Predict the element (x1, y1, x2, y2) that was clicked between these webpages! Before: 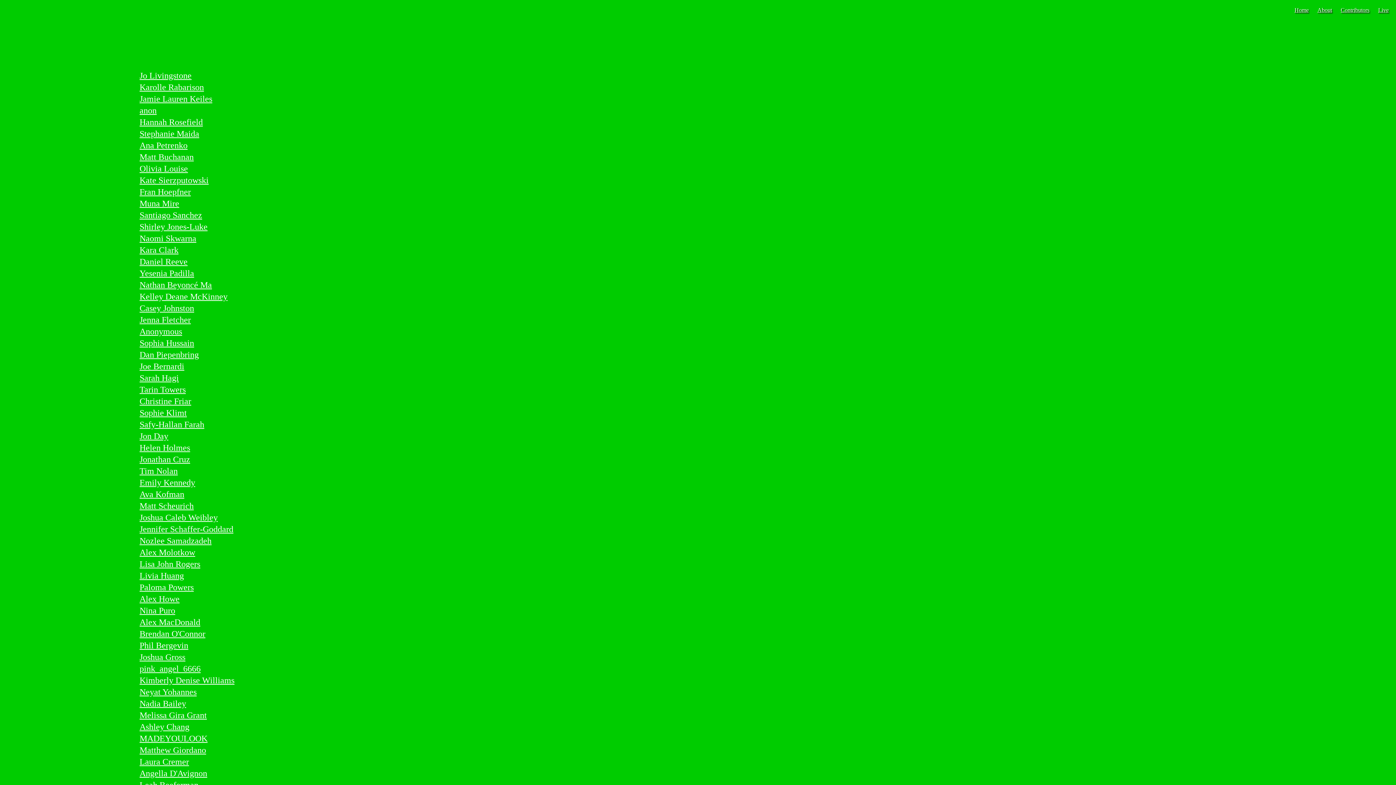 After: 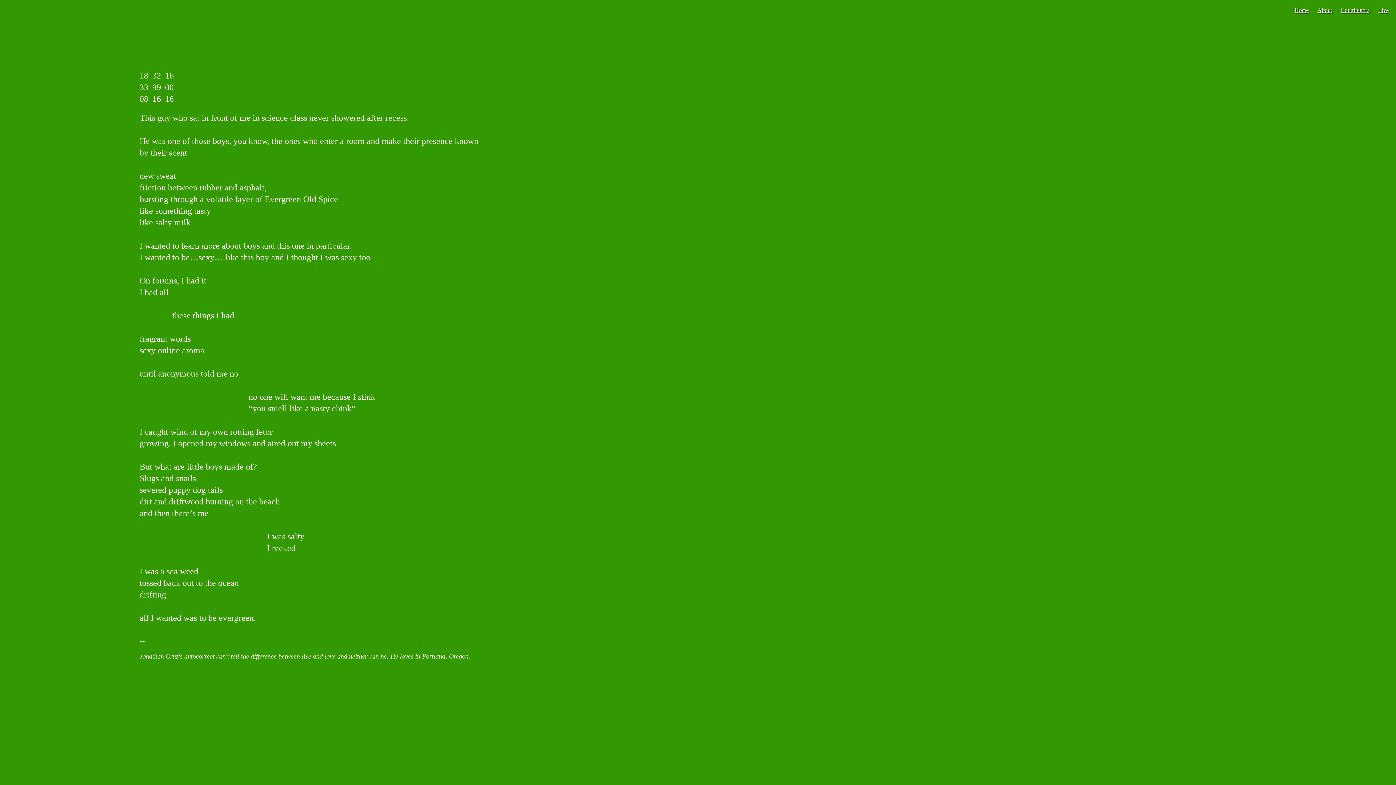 Action: label: Jonathan Cruz bbox: (139, 454, 190, 464)